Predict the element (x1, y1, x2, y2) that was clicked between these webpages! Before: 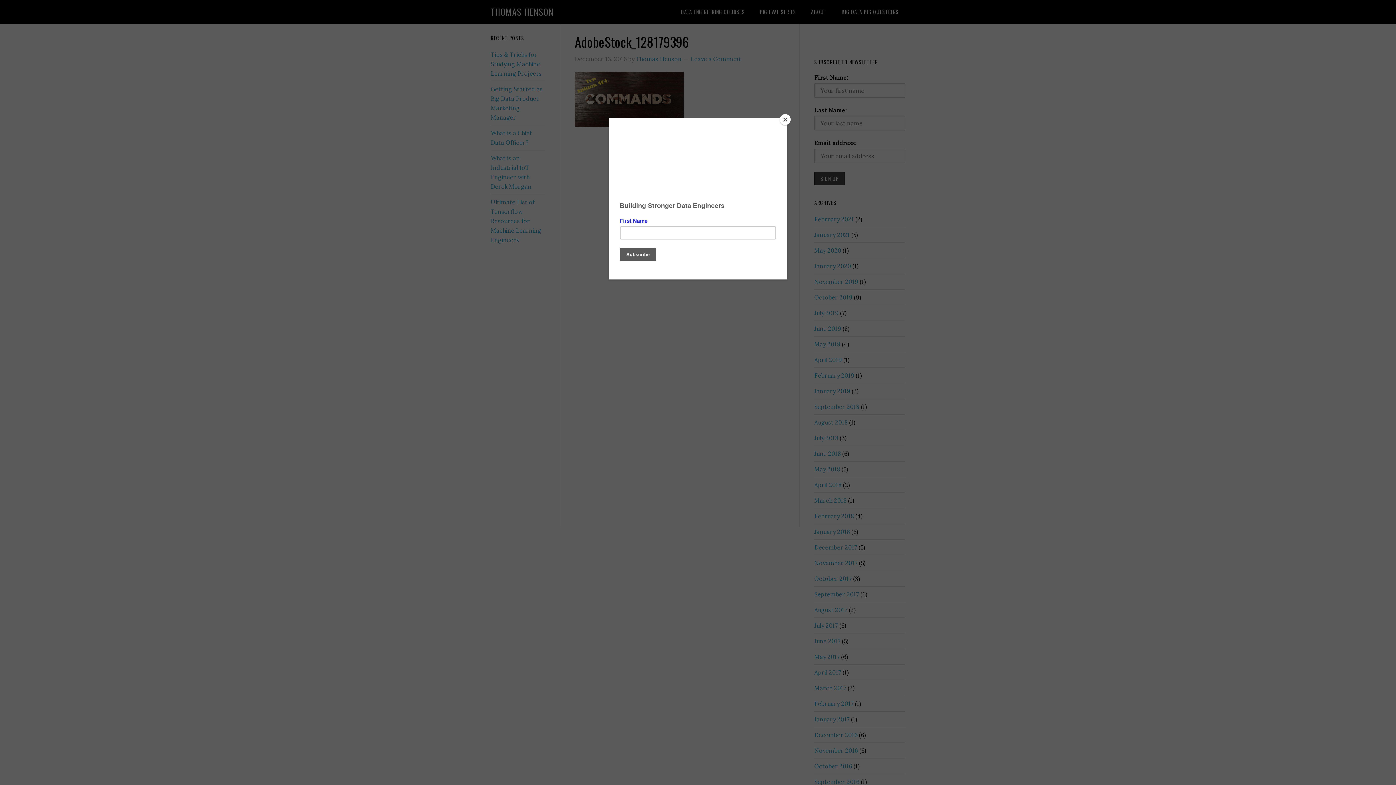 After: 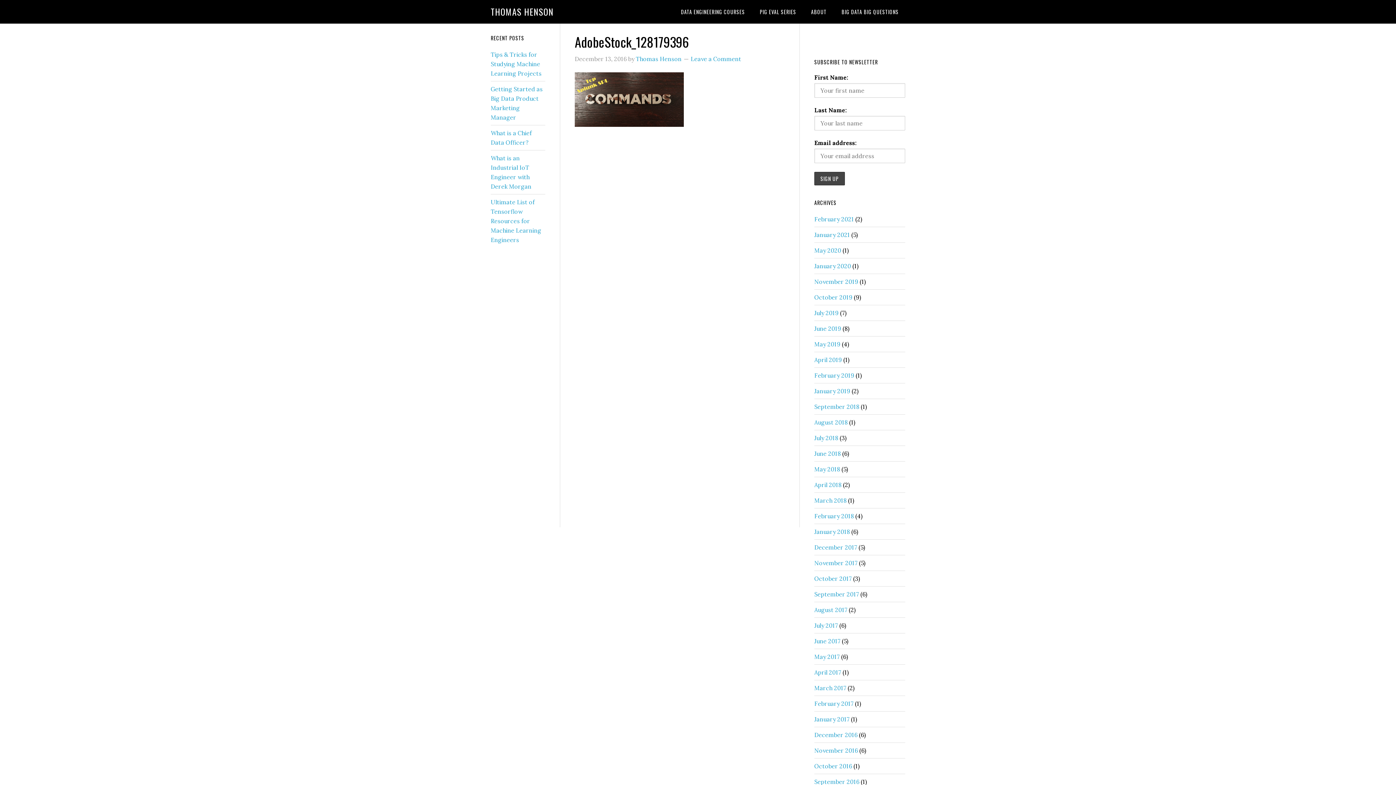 Action: label: Close bbox: (780, 114, 790, 125)